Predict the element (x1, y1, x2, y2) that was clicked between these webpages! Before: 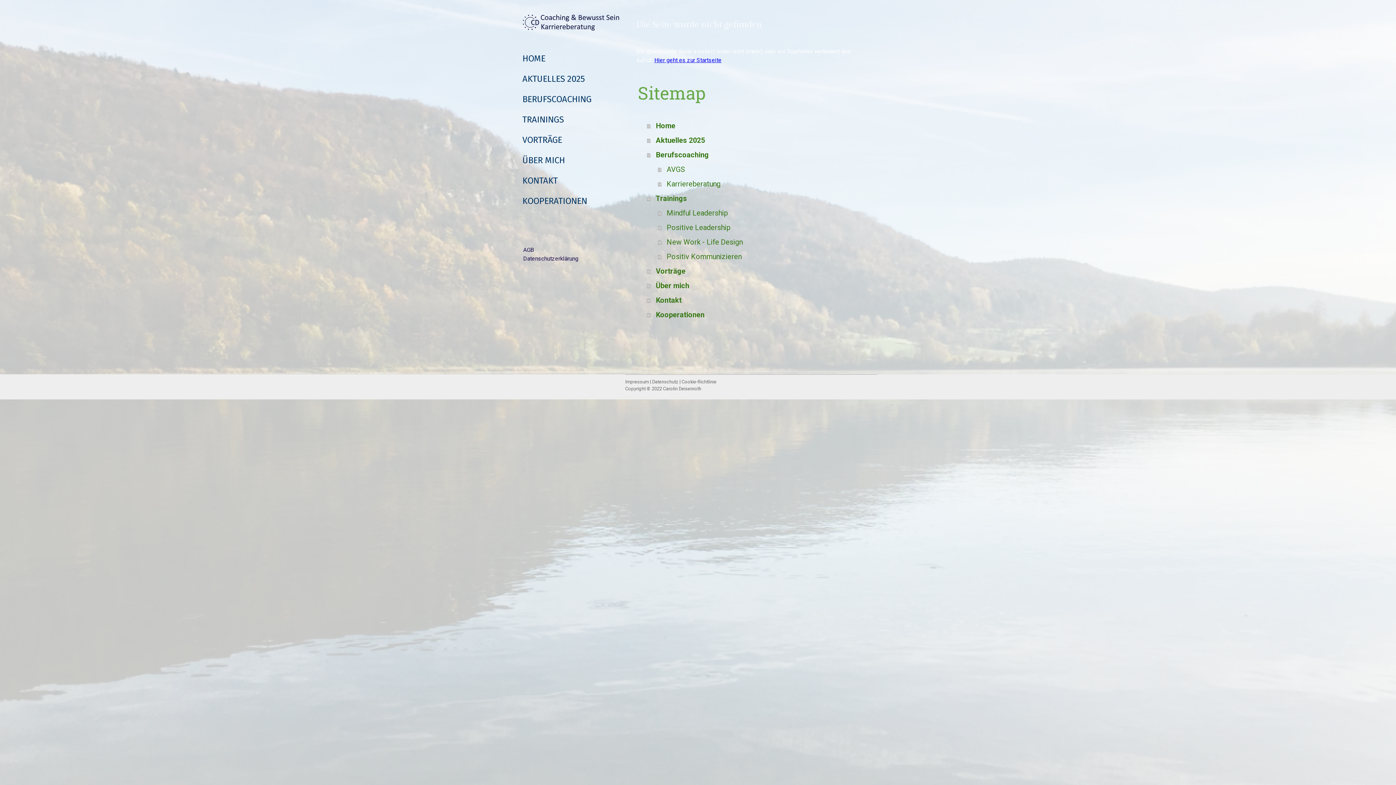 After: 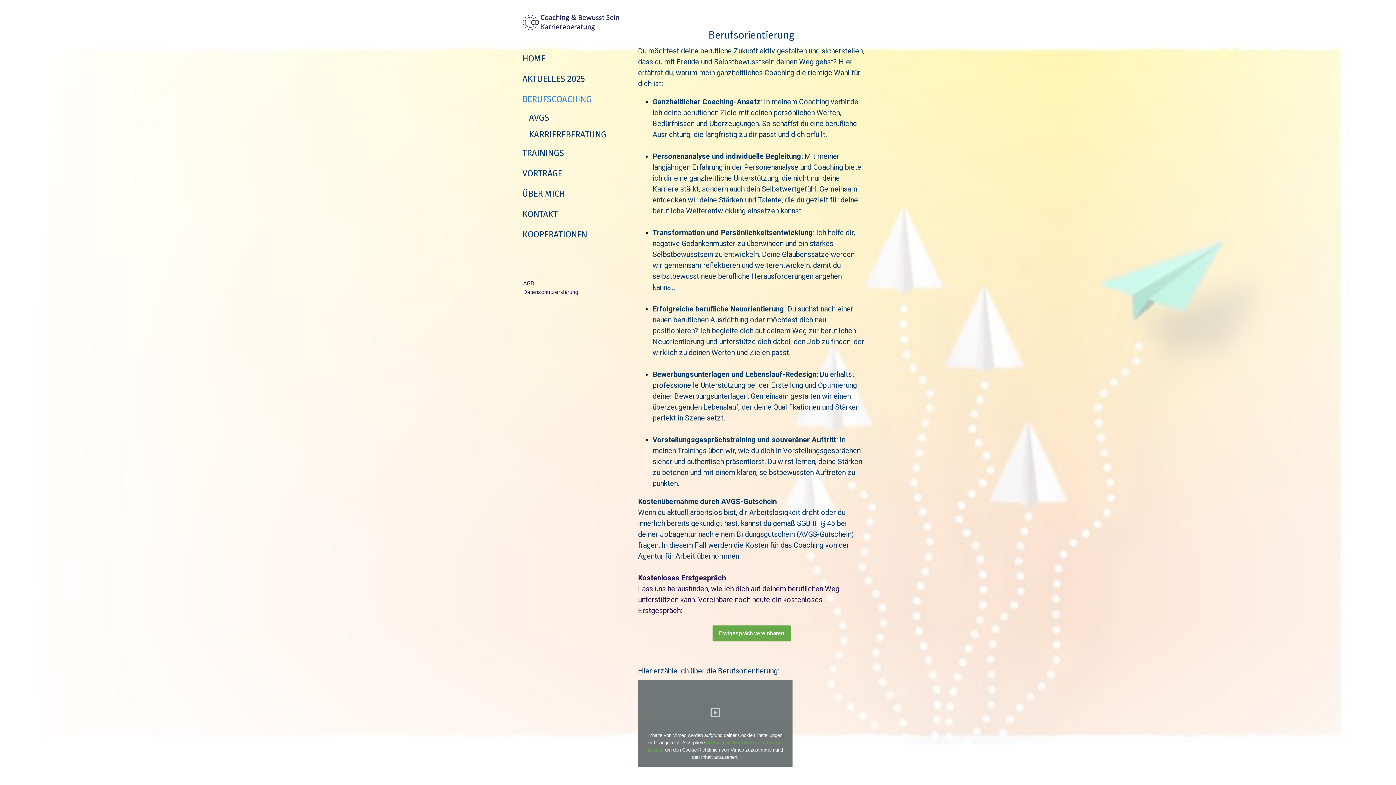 Action: bbox: (647, 147, 866, 162) label: Berufscoaching